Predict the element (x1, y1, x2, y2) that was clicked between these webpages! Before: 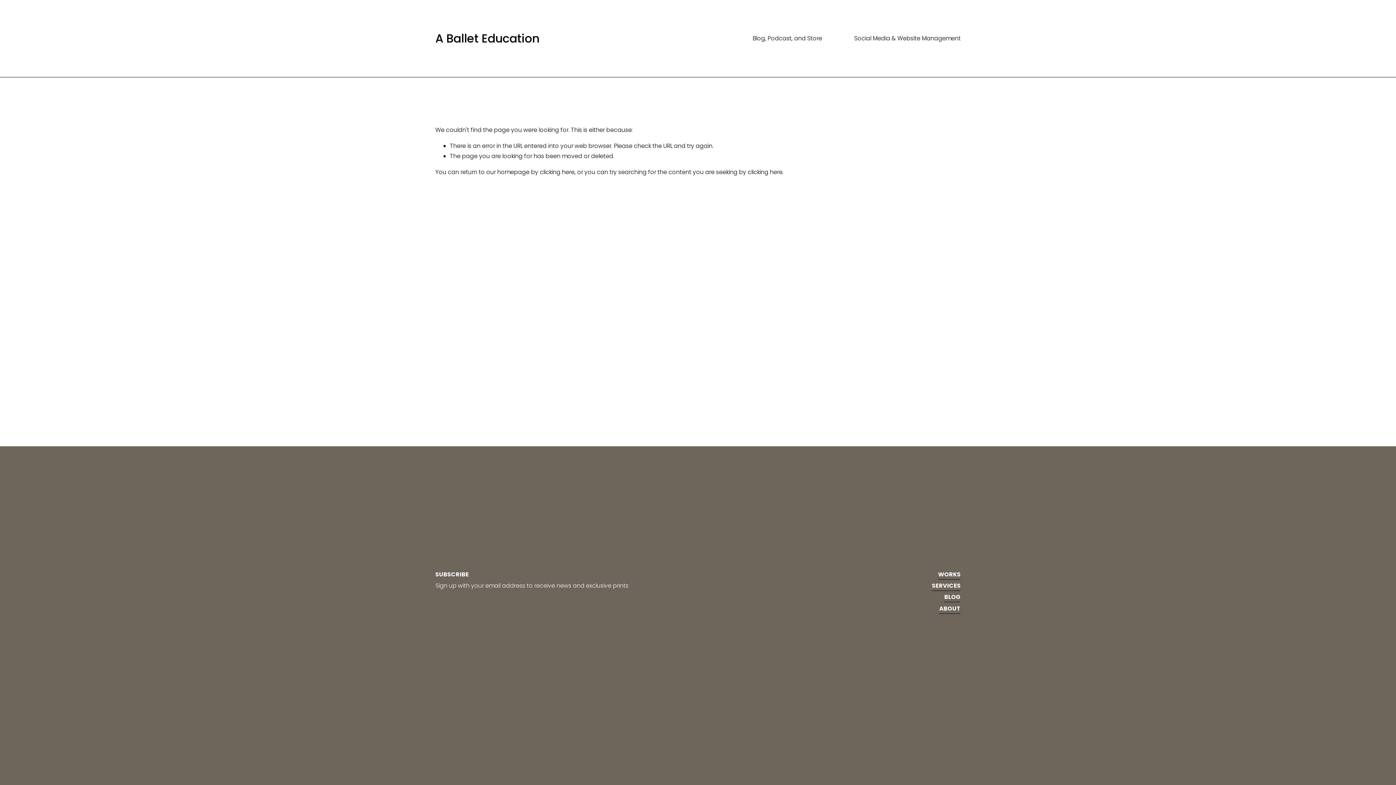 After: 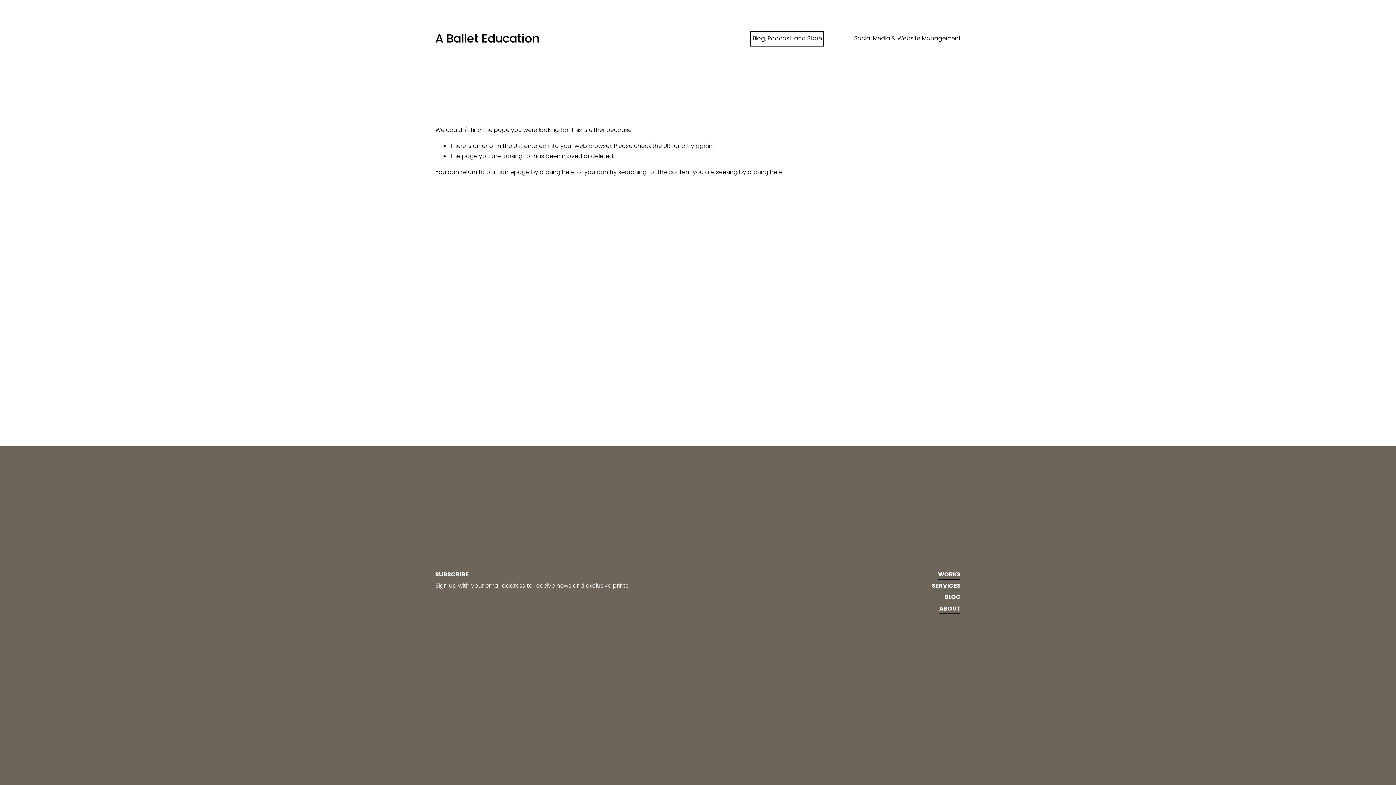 Action: label: Blog, Podcast, and Store bbox: (752, 33, 822, 44)